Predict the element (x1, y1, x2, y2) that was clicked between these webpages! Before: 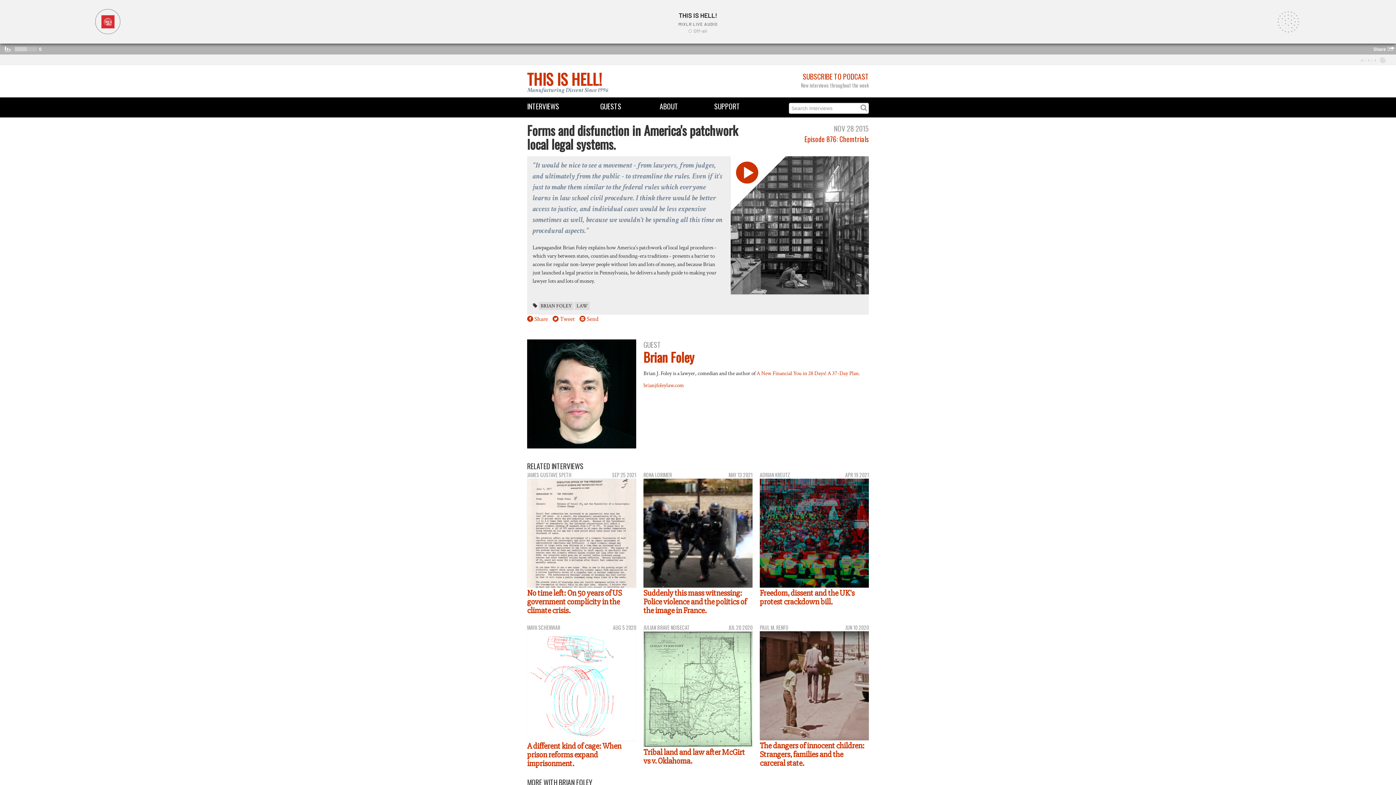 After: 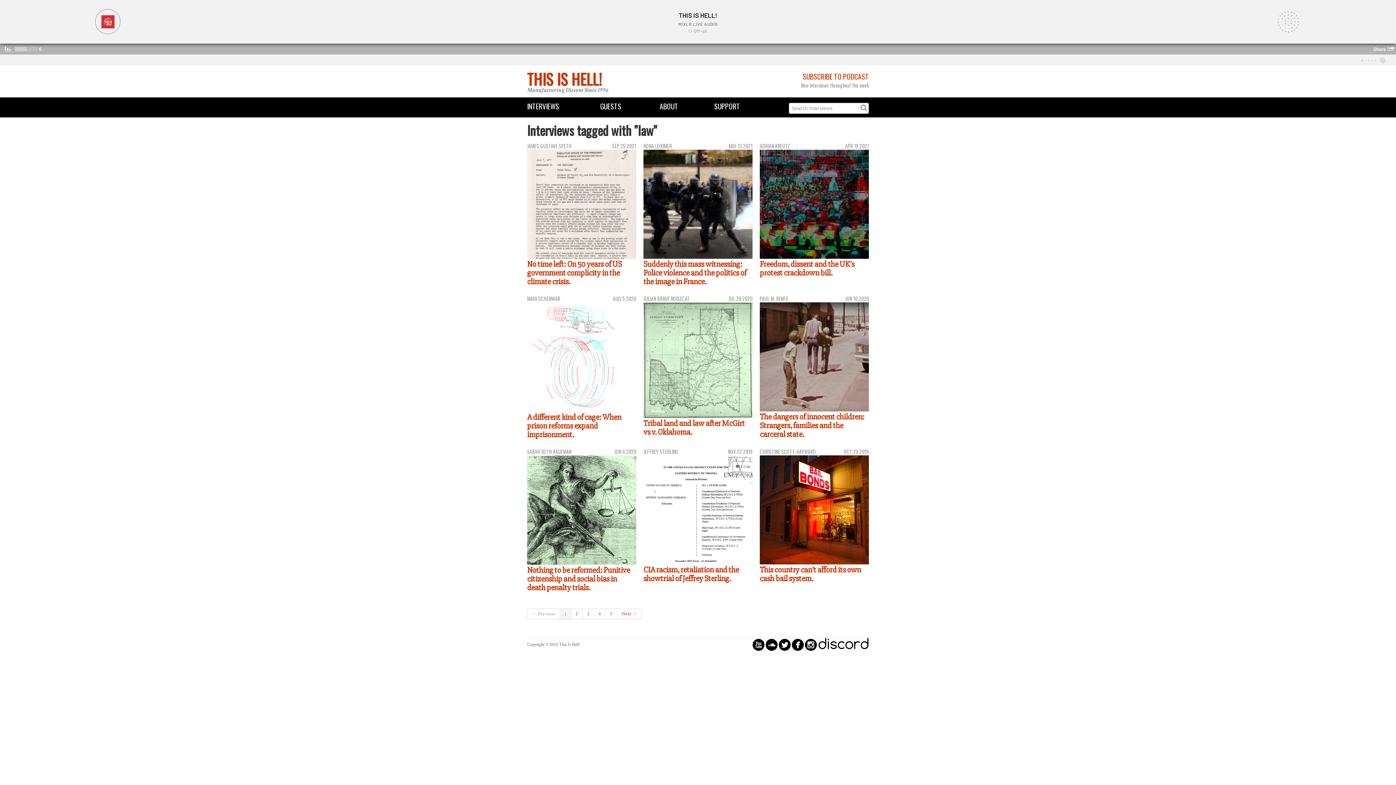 Action: label: LAW bbox: (574, 302, 589, 310)